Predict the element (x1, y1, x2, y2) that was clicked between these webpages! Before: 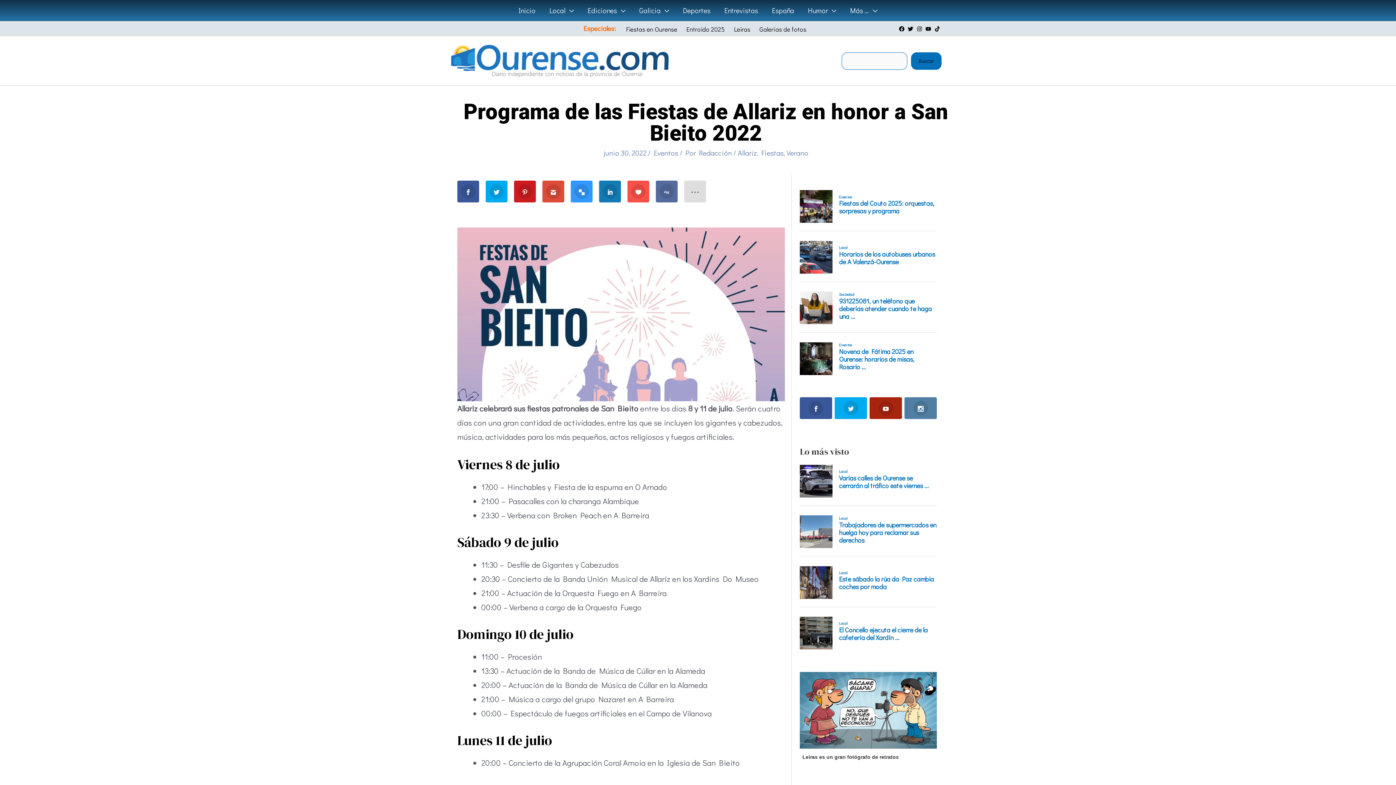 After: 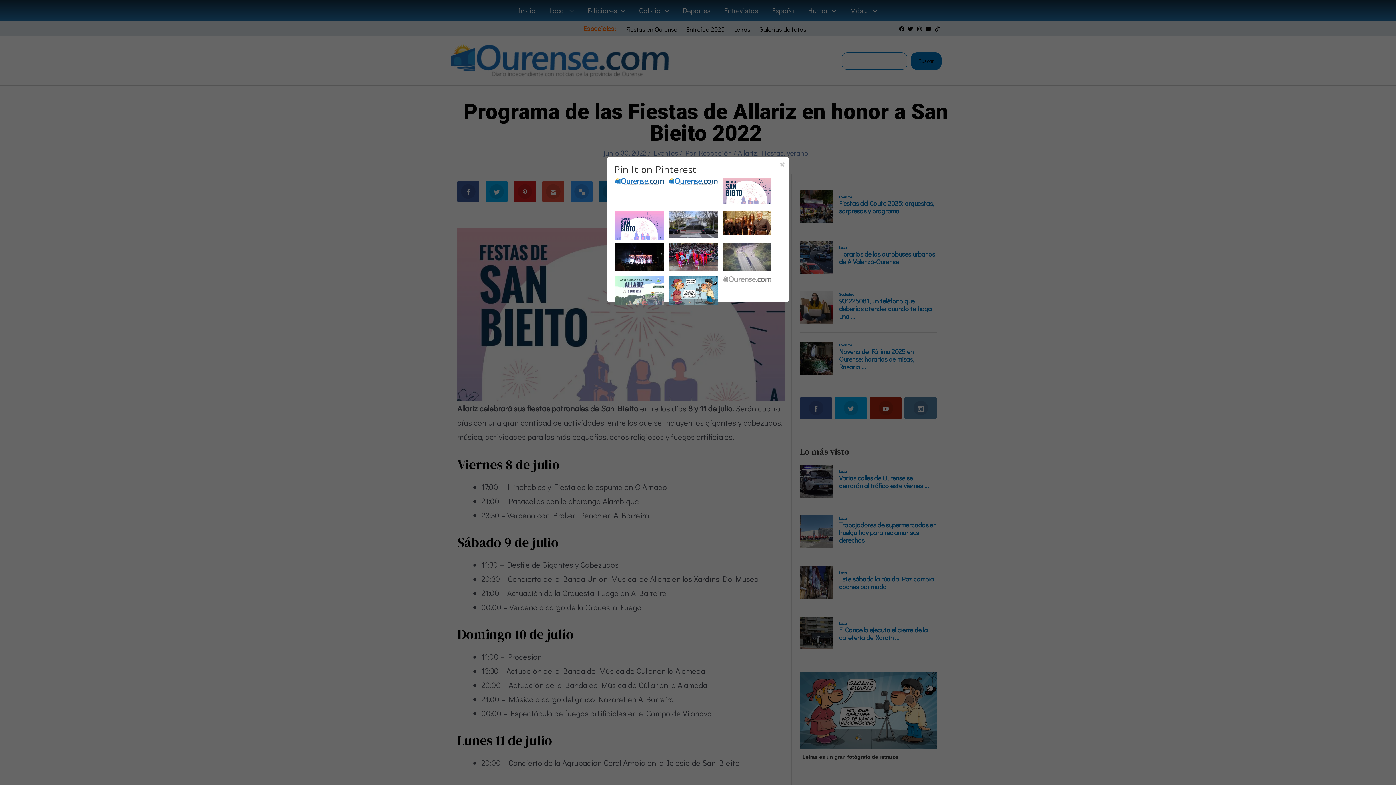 Action: bbox: (514, 180, 536, 202)